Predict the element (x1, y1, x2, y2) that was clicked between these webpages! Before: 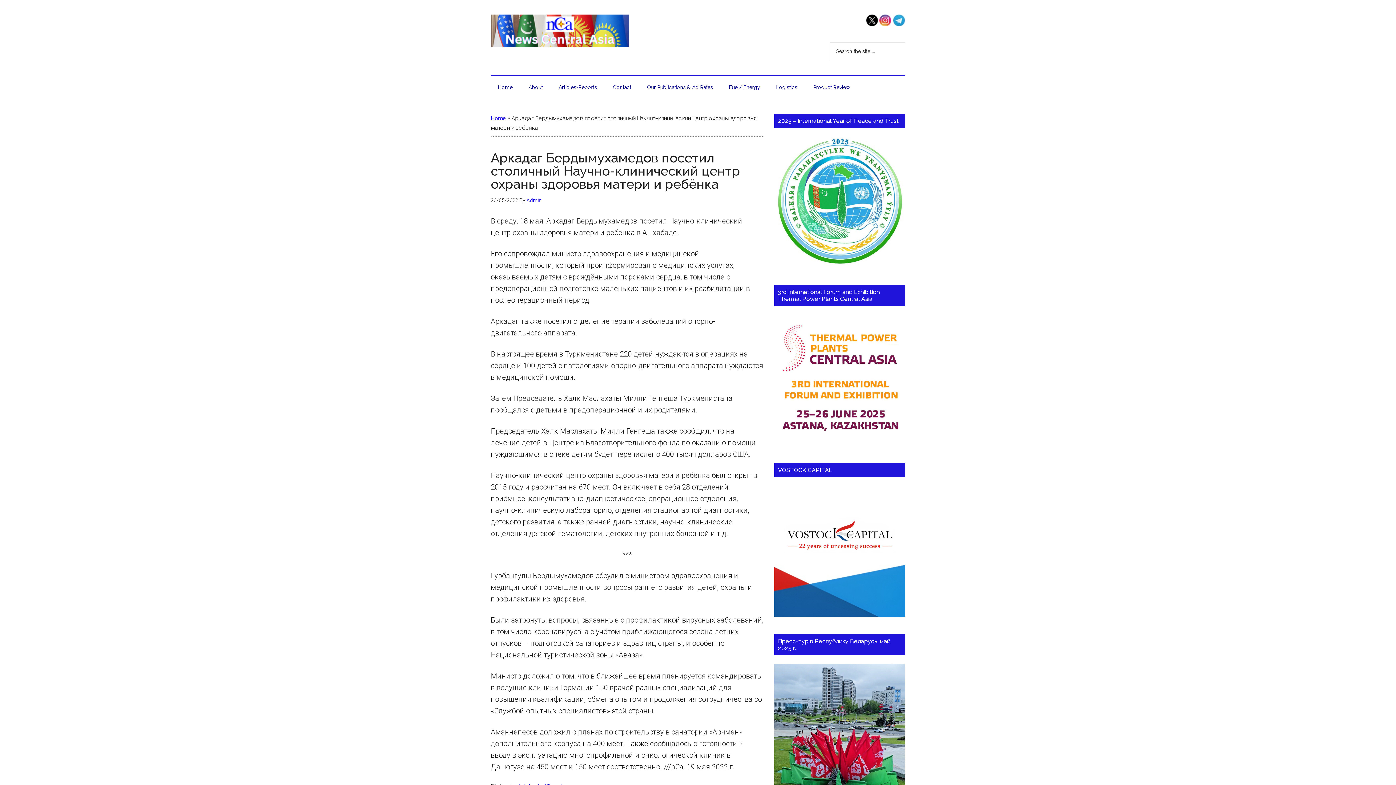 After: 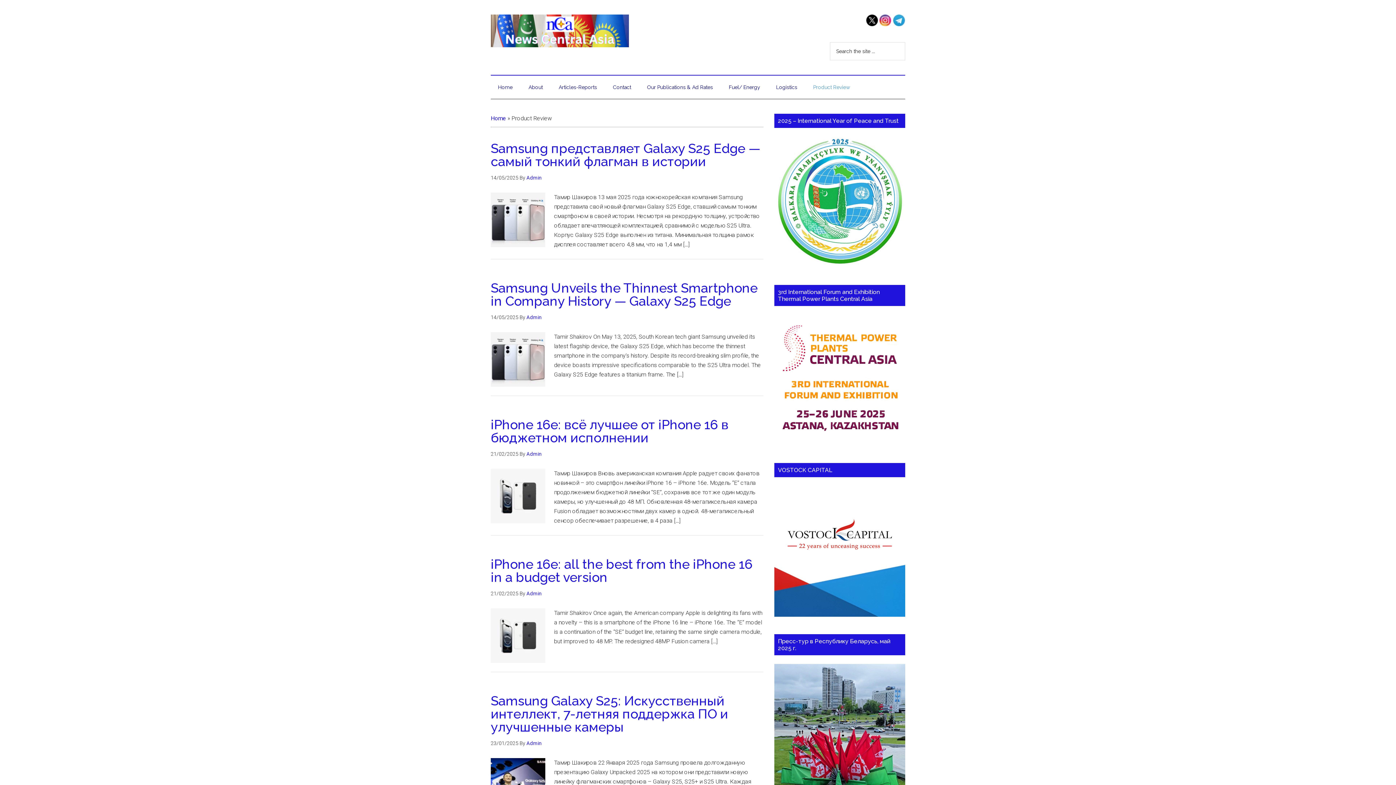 Action: bbox: (806, 75, 857, 98) label: Product Review